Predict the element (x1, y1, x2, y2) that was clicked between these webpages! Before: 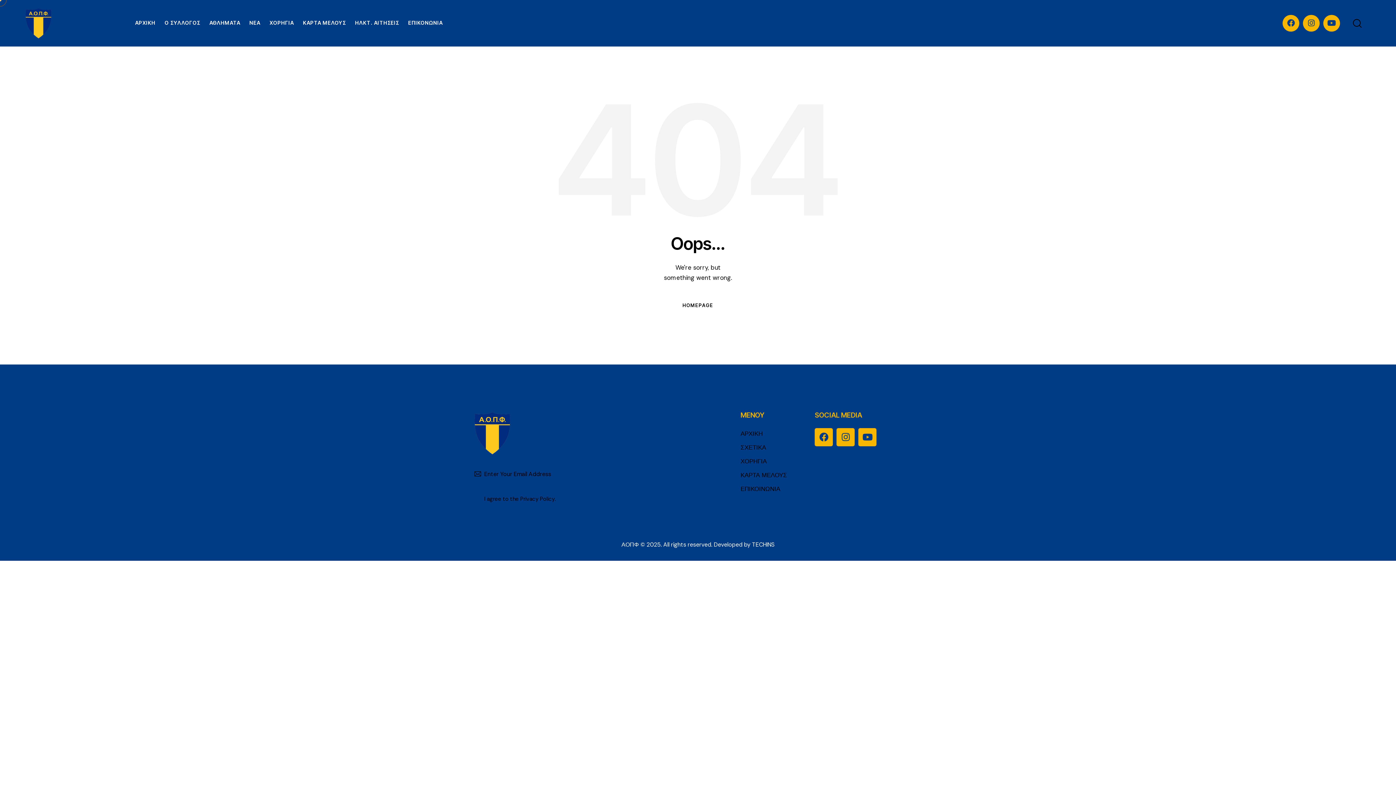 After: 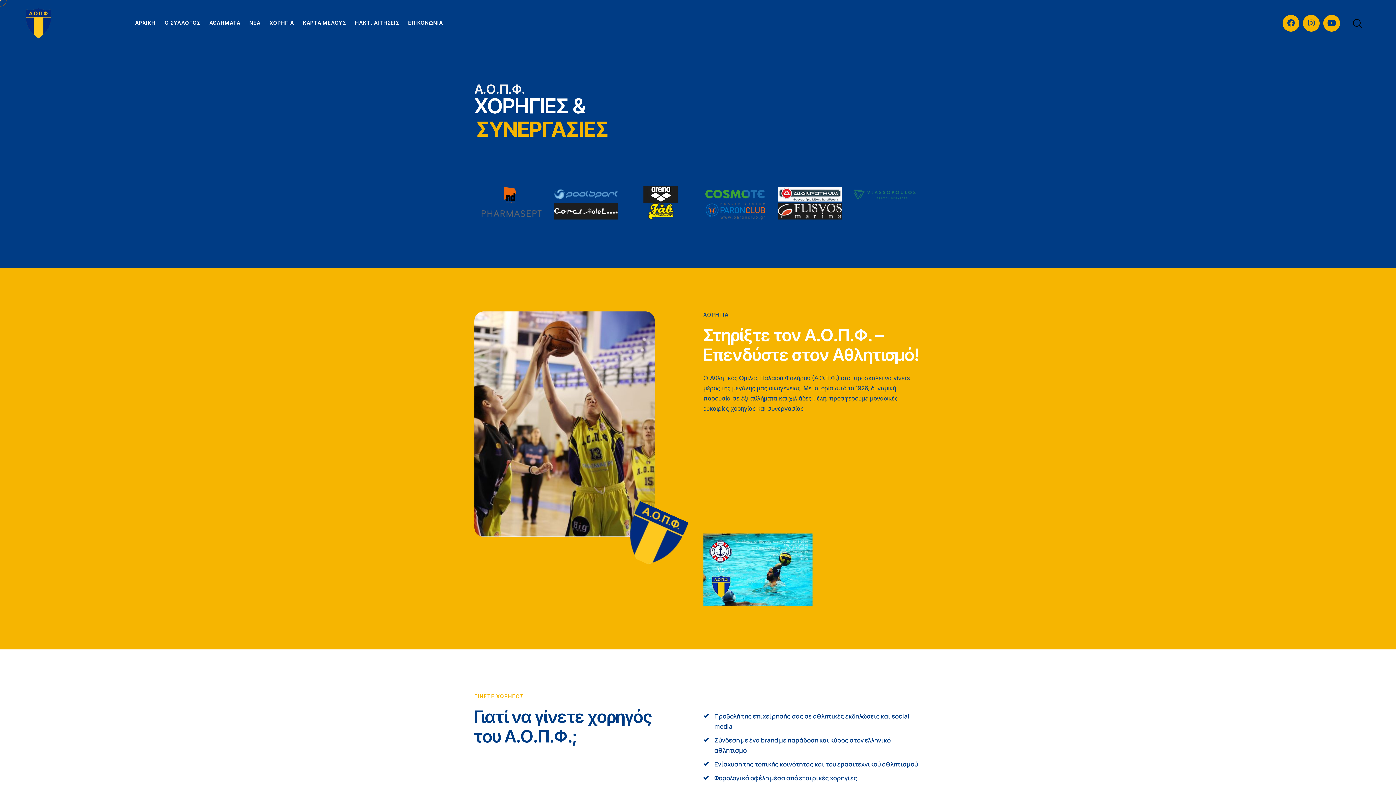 Action: label: ΧΟΡΗΓΙΑ bbox: (265, 14, 298, 32)